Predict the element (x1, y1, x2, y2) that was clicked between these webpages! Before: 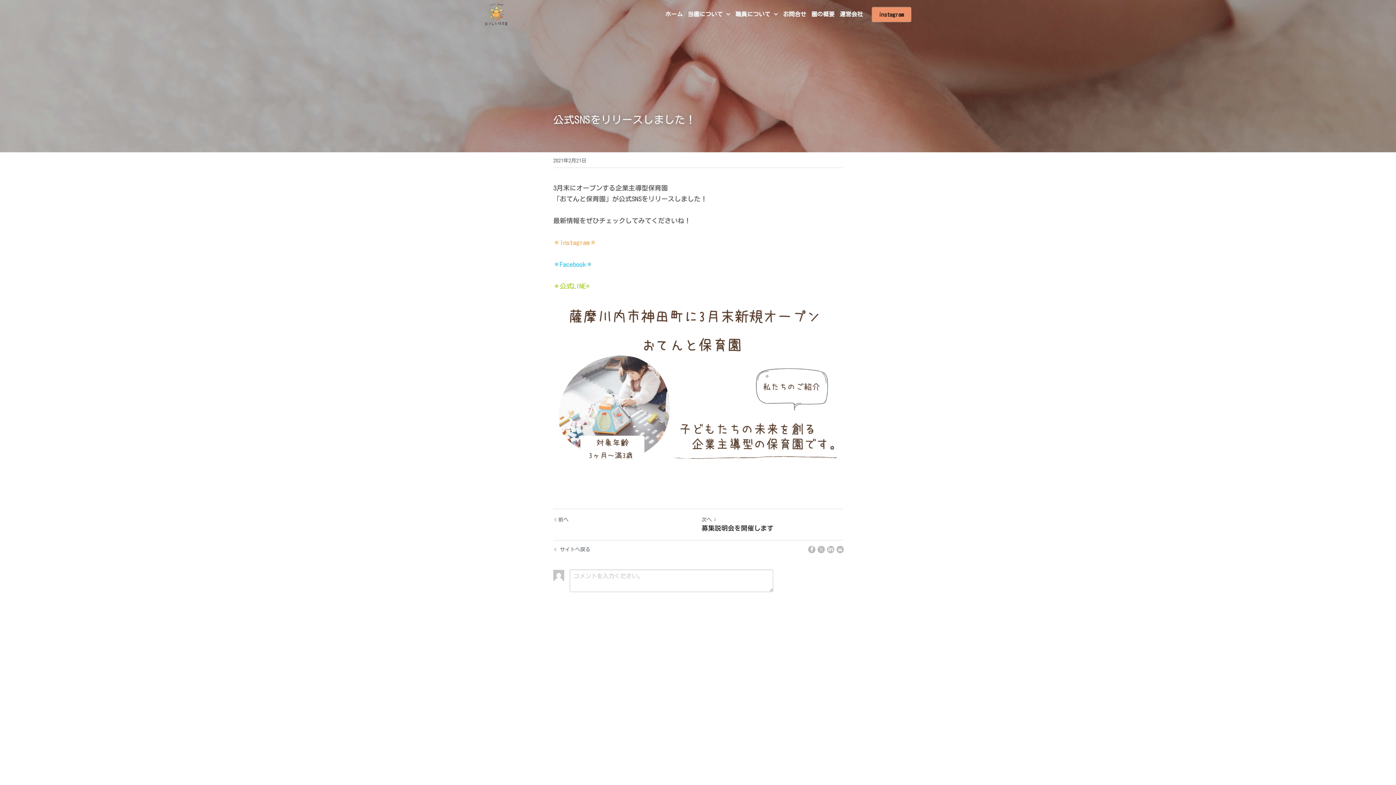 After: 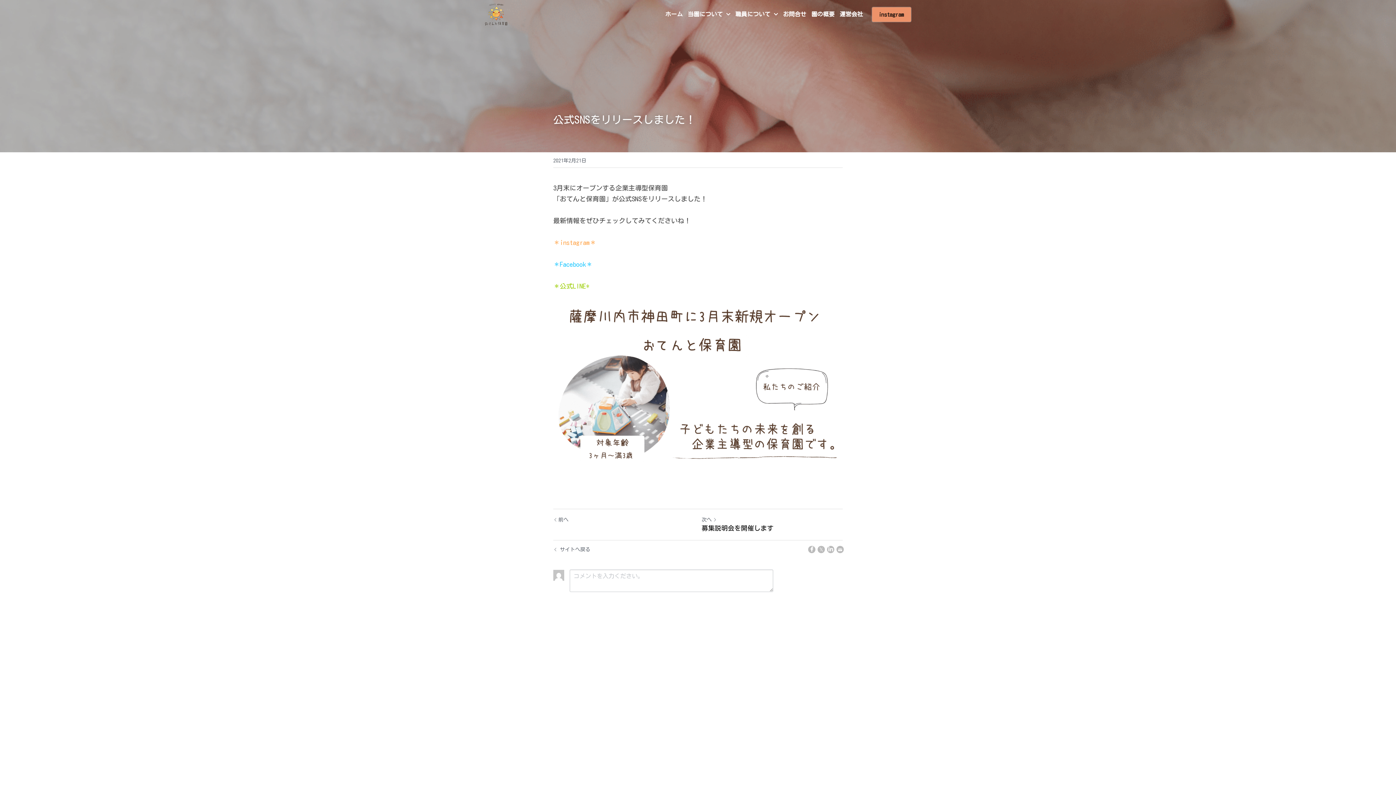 Action: label: ＊Facebook＊ bbox: (553, 261, 592, 267)